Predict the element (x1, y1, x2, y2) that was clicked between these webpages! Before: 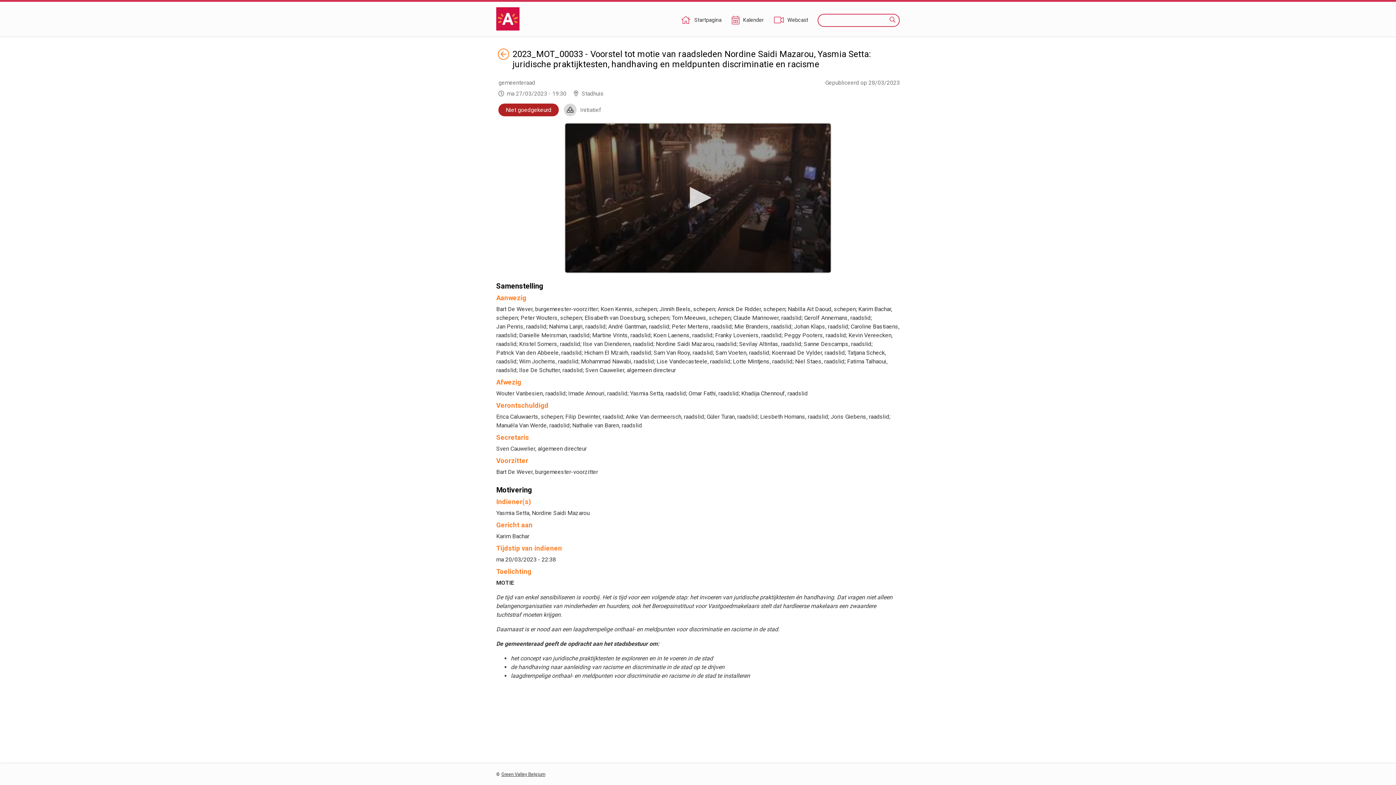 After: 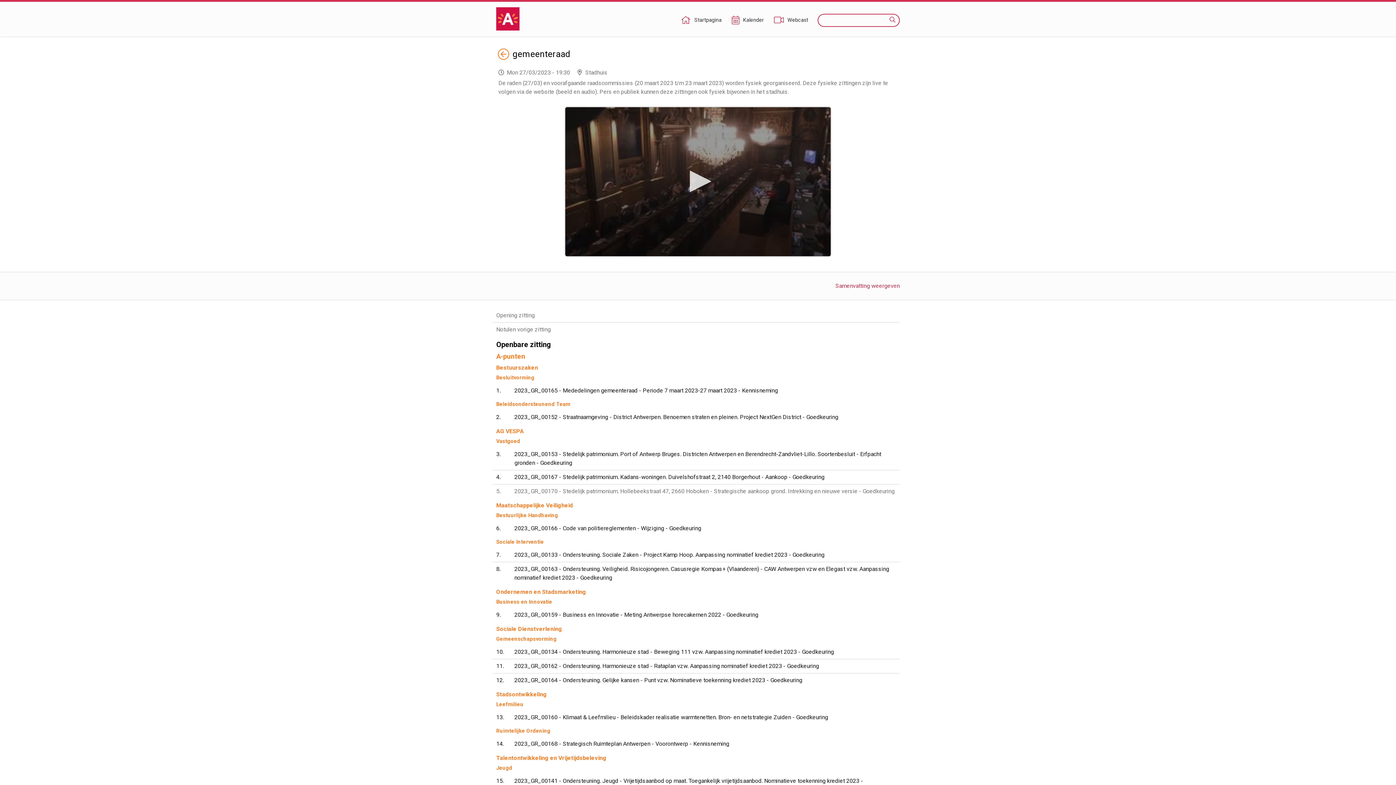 Action: label: Terug bbox: (497, 48, 509, 69)